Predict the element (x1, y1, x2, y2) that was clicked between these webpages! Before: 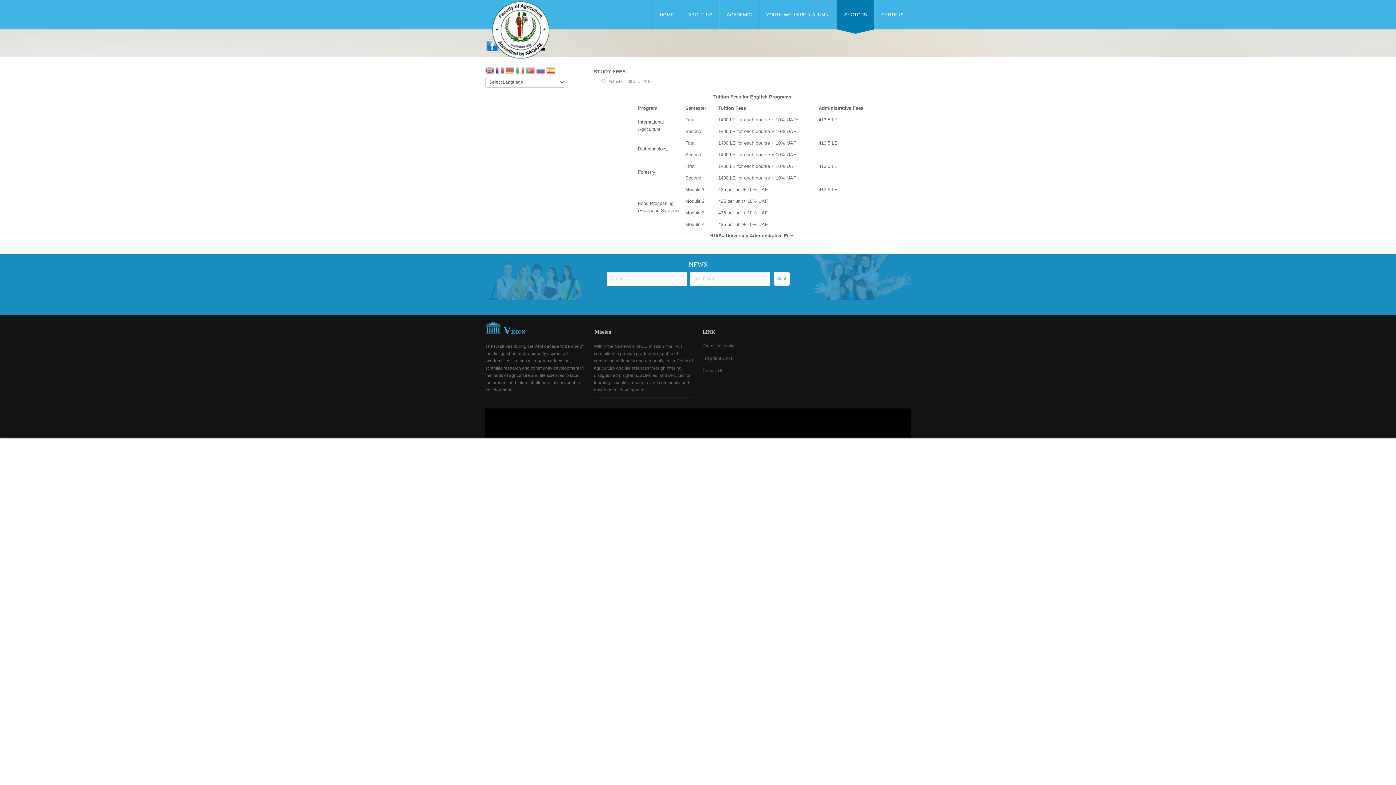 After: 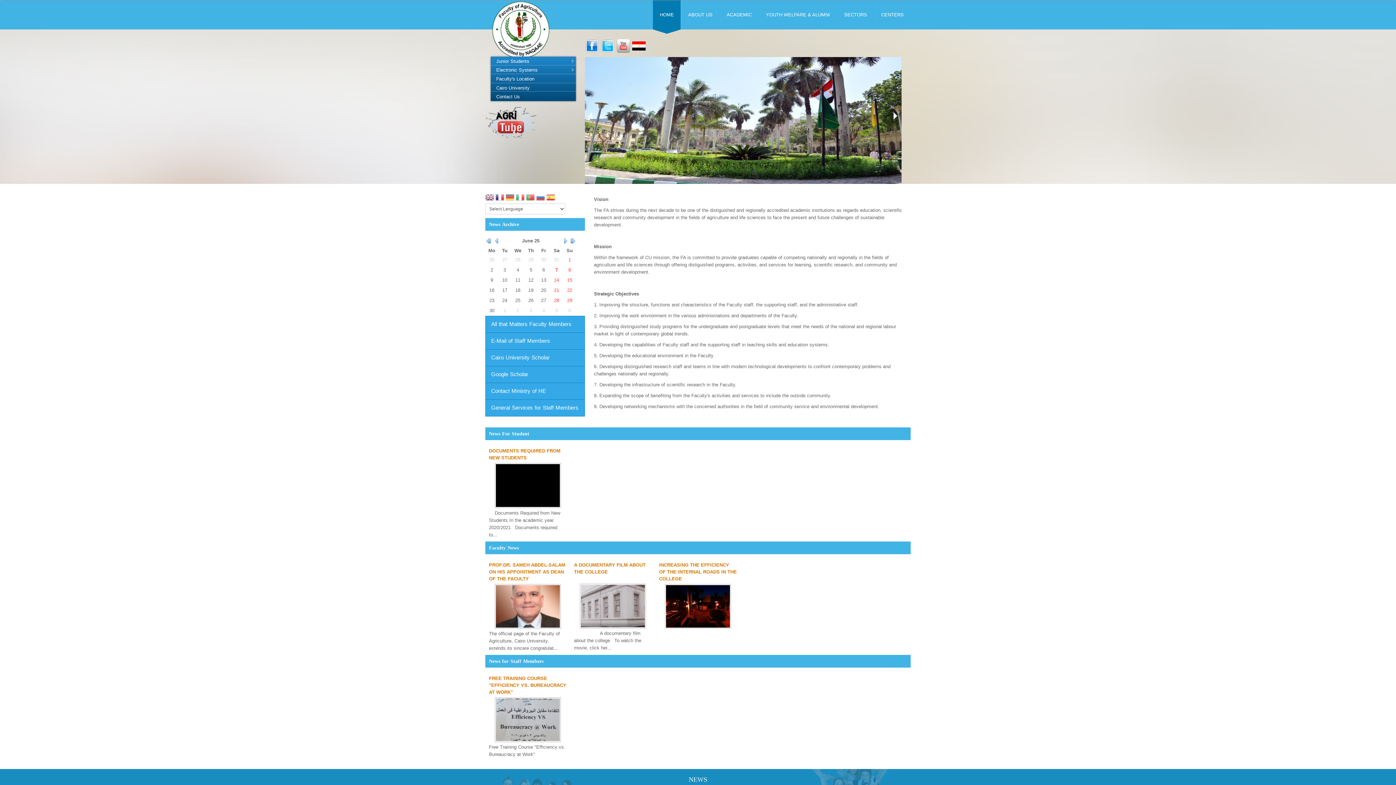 Action: label: HOME bbox: (653, 0, 681, 29)